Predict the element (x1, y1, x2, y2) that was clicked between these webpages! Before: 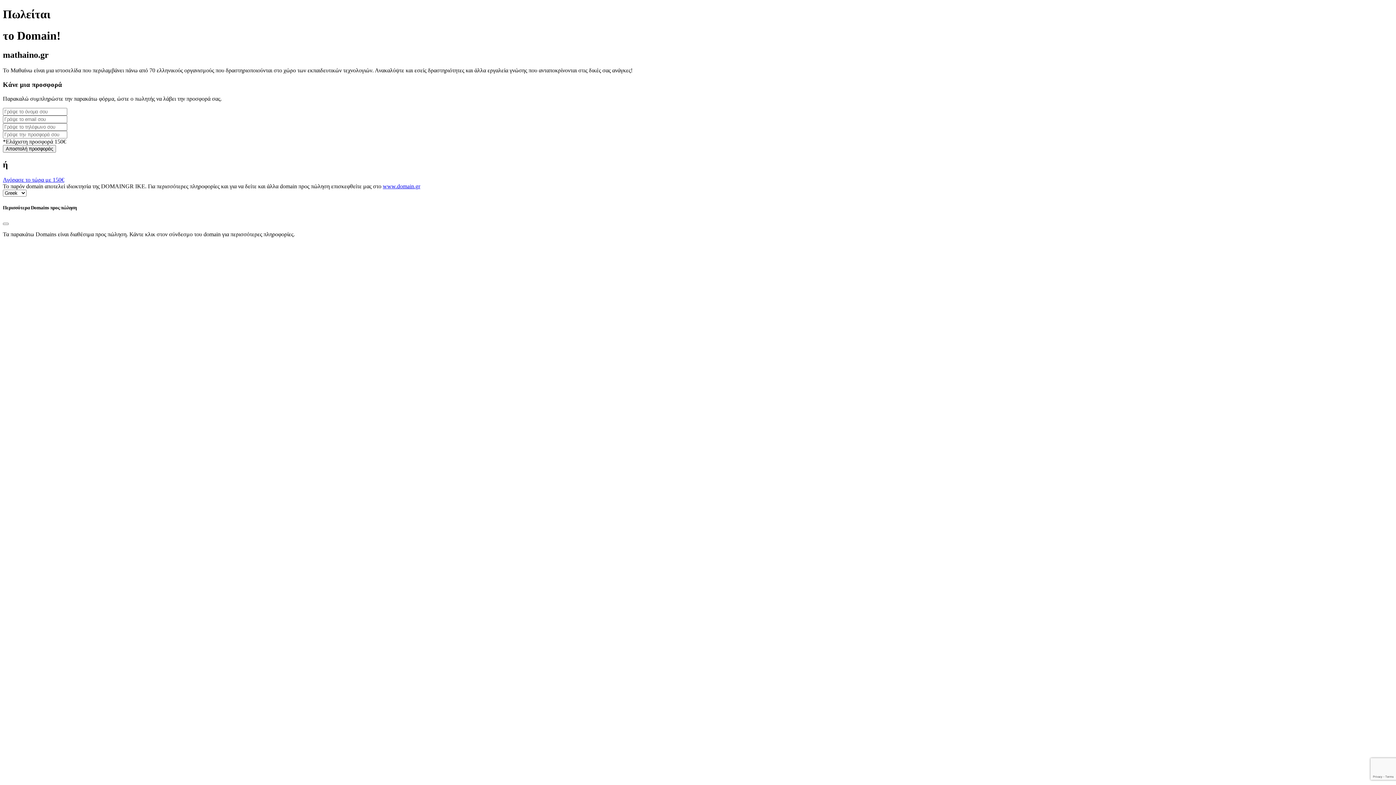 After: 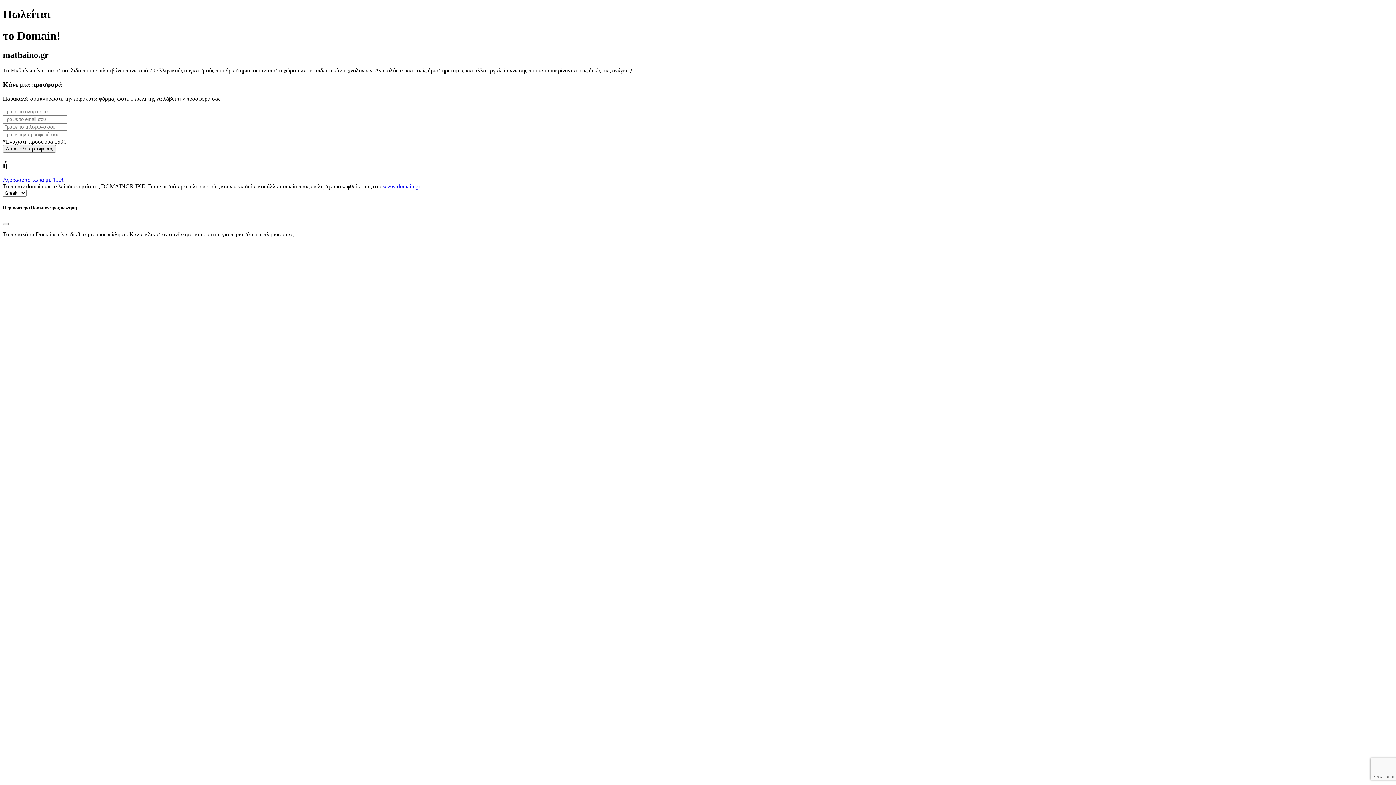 Action: label: www.domain.gr bbox: (382, 183, 420, 189)